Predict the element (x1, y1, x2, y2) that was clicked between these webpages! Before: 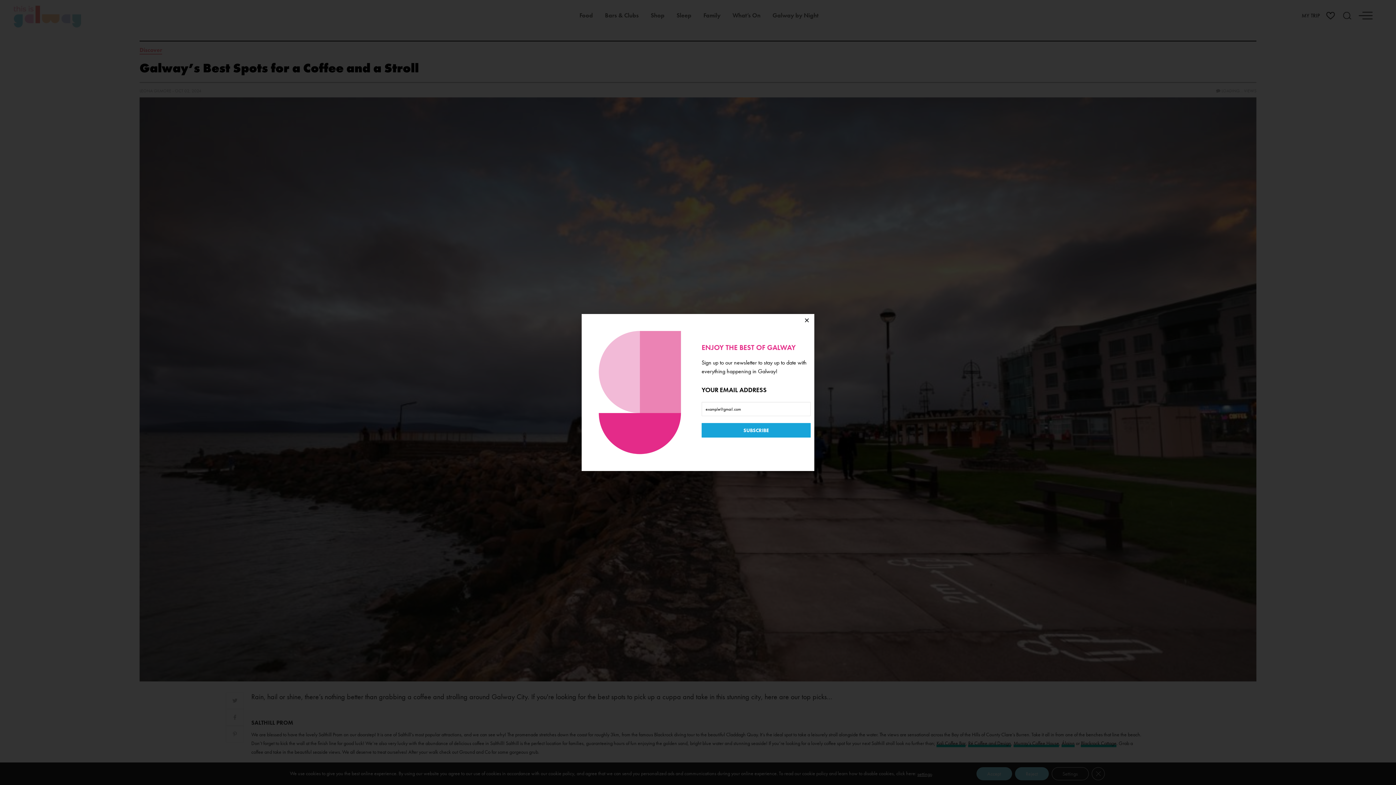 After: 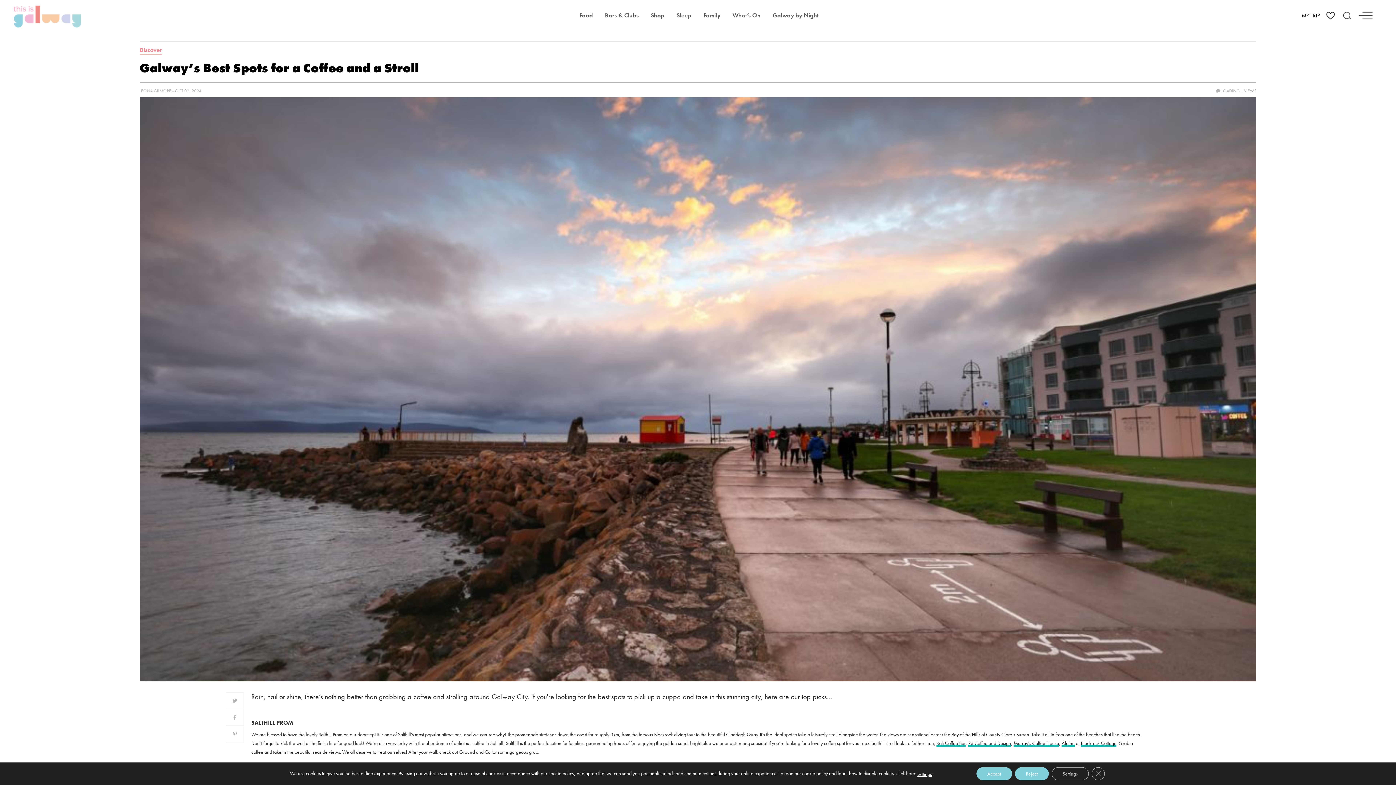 Action: bbox: (804, 317, 809, 323) label: Close